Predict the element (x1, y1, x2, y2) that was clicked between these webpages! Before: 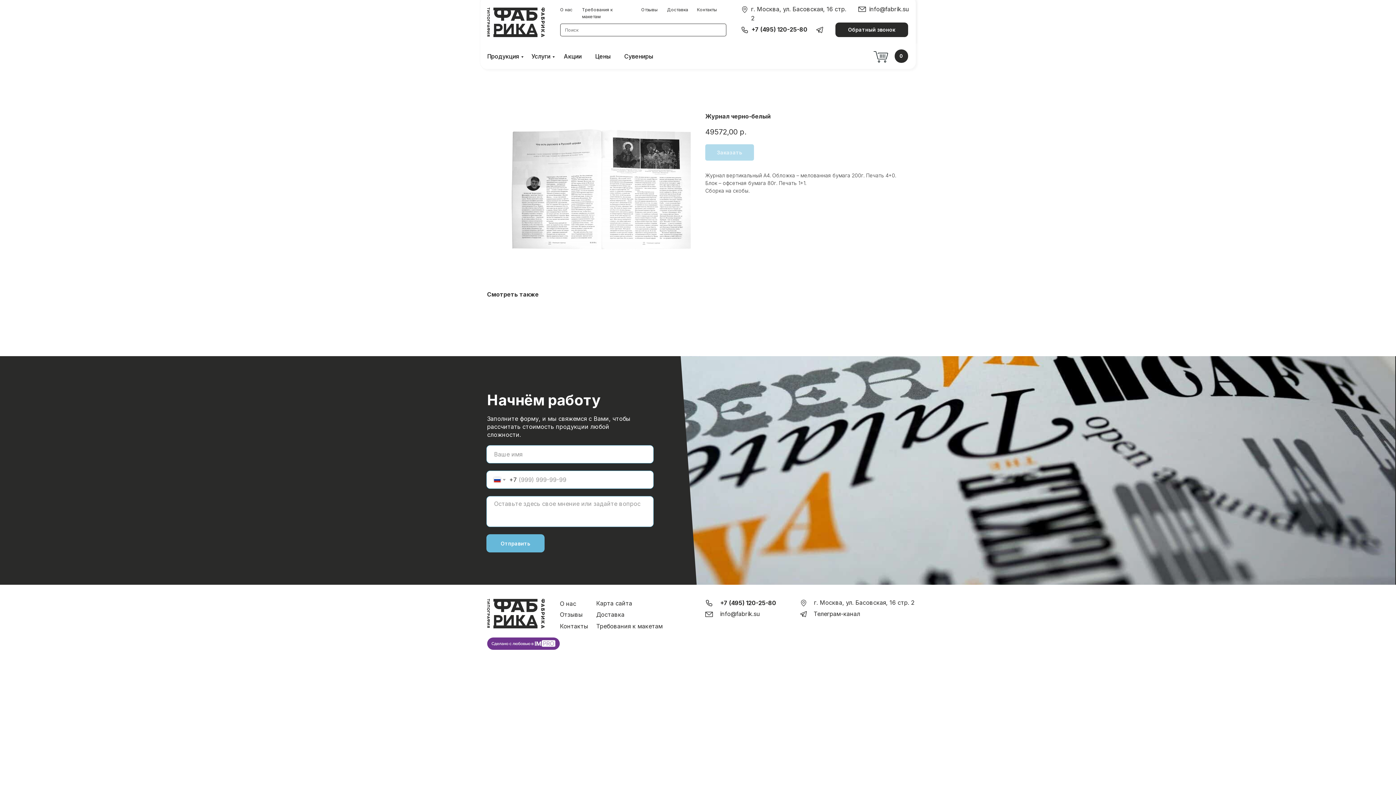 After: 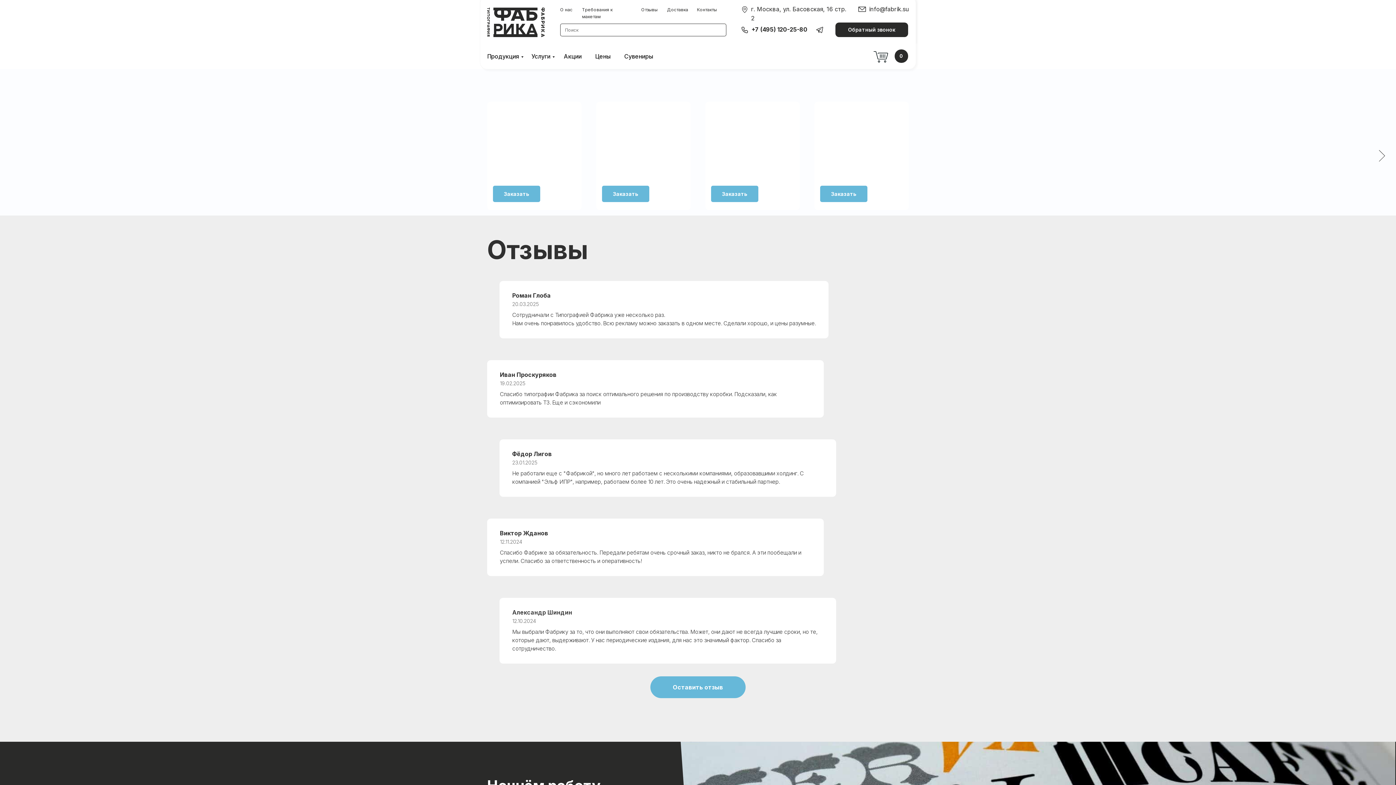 Action: bbox: (560, 611, 582, 618) label: Отзывы